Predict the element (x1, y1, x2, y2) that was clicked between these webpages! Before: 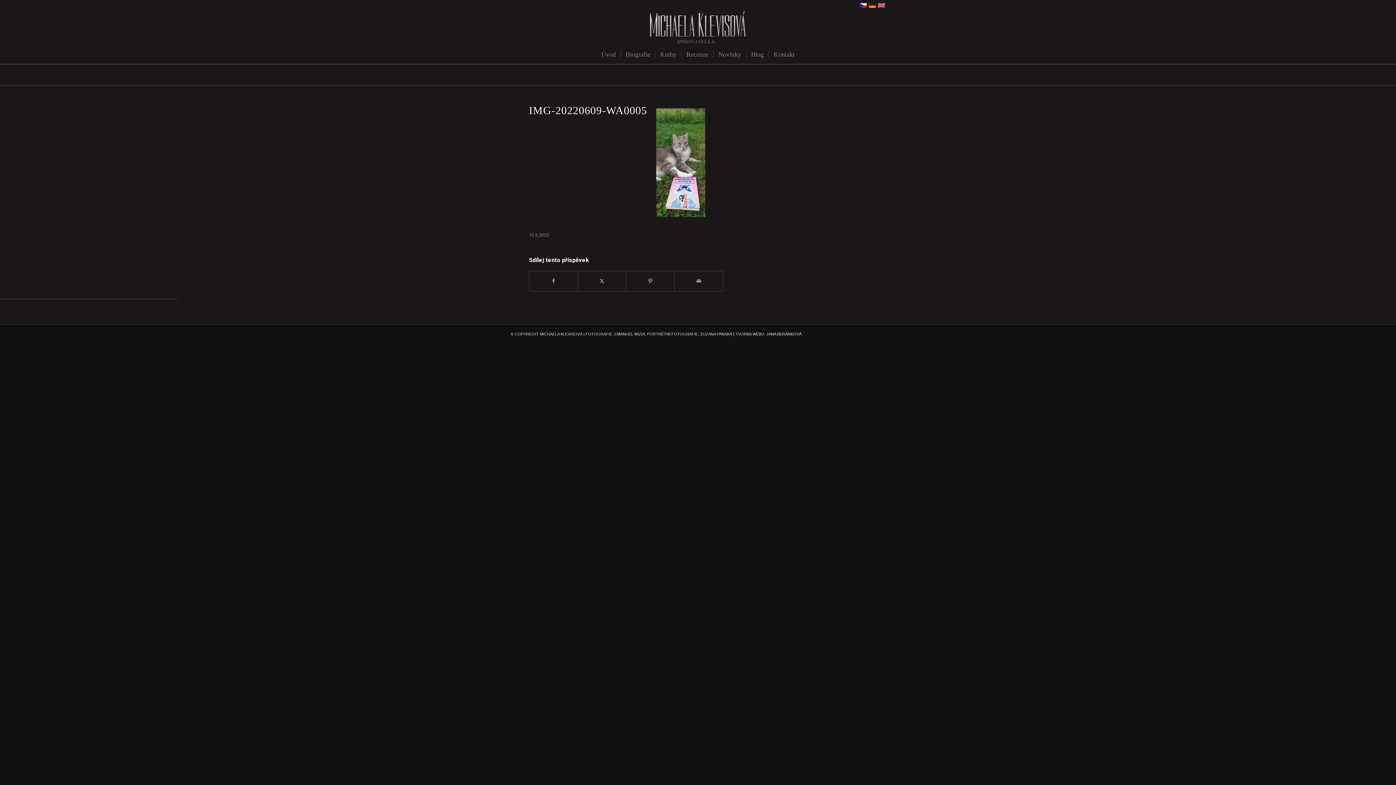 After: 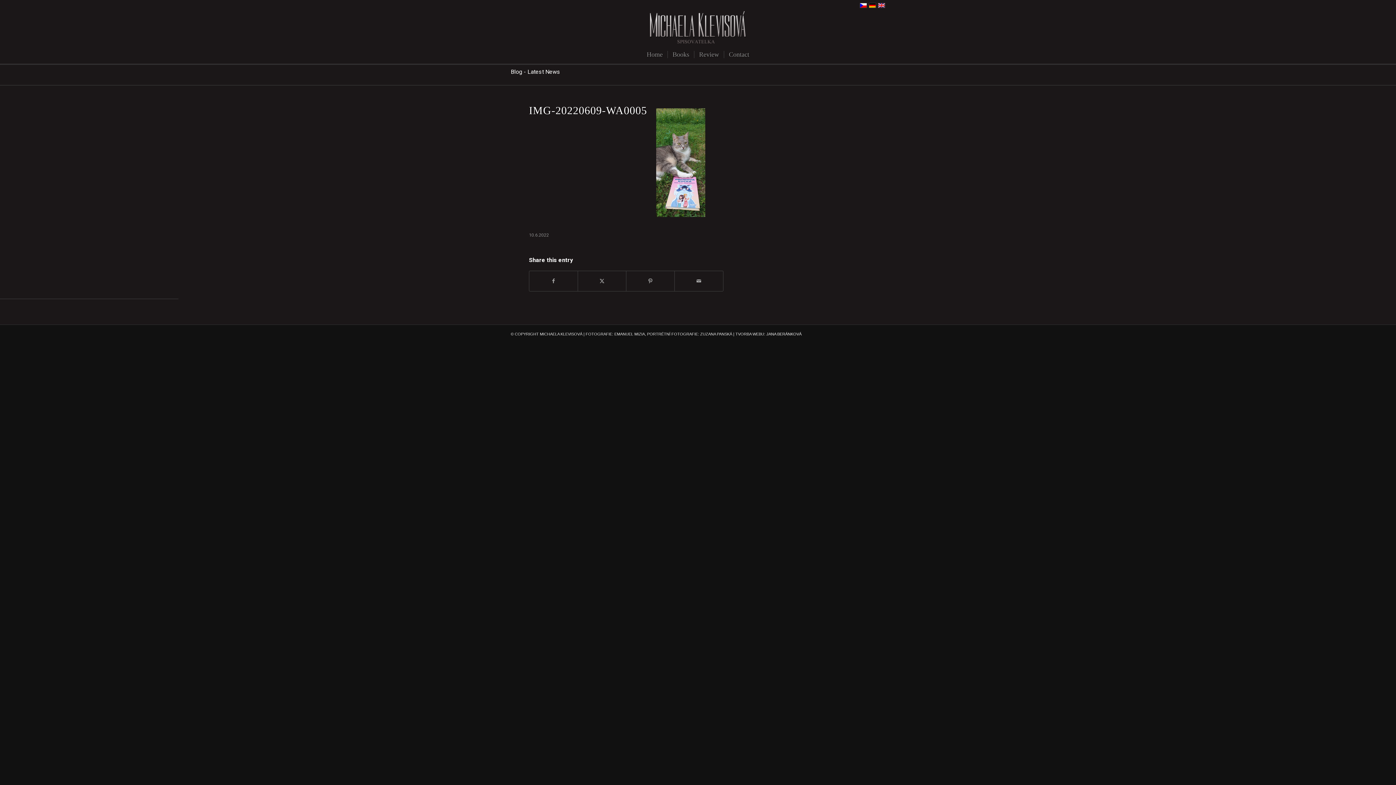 Action: bbox: (878, 2, 885, 8)